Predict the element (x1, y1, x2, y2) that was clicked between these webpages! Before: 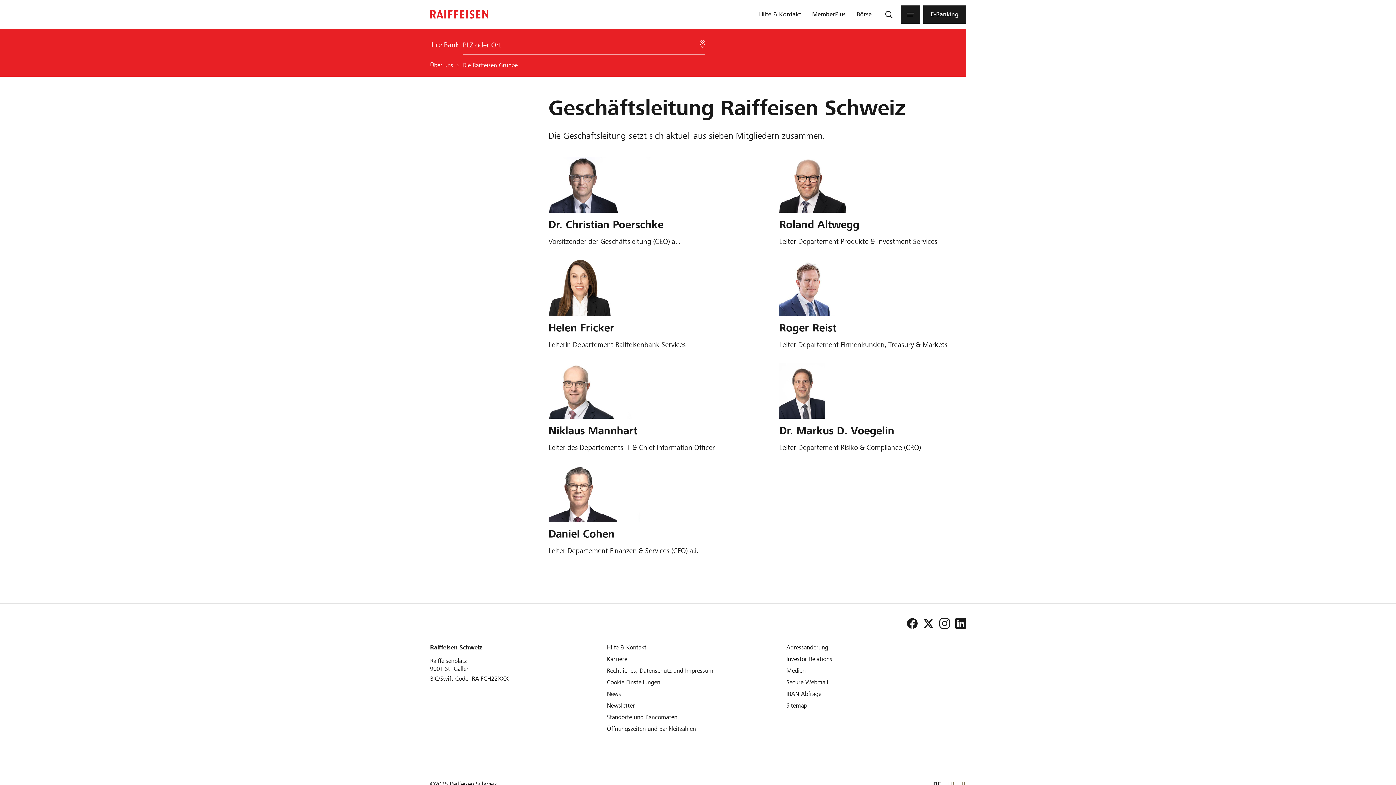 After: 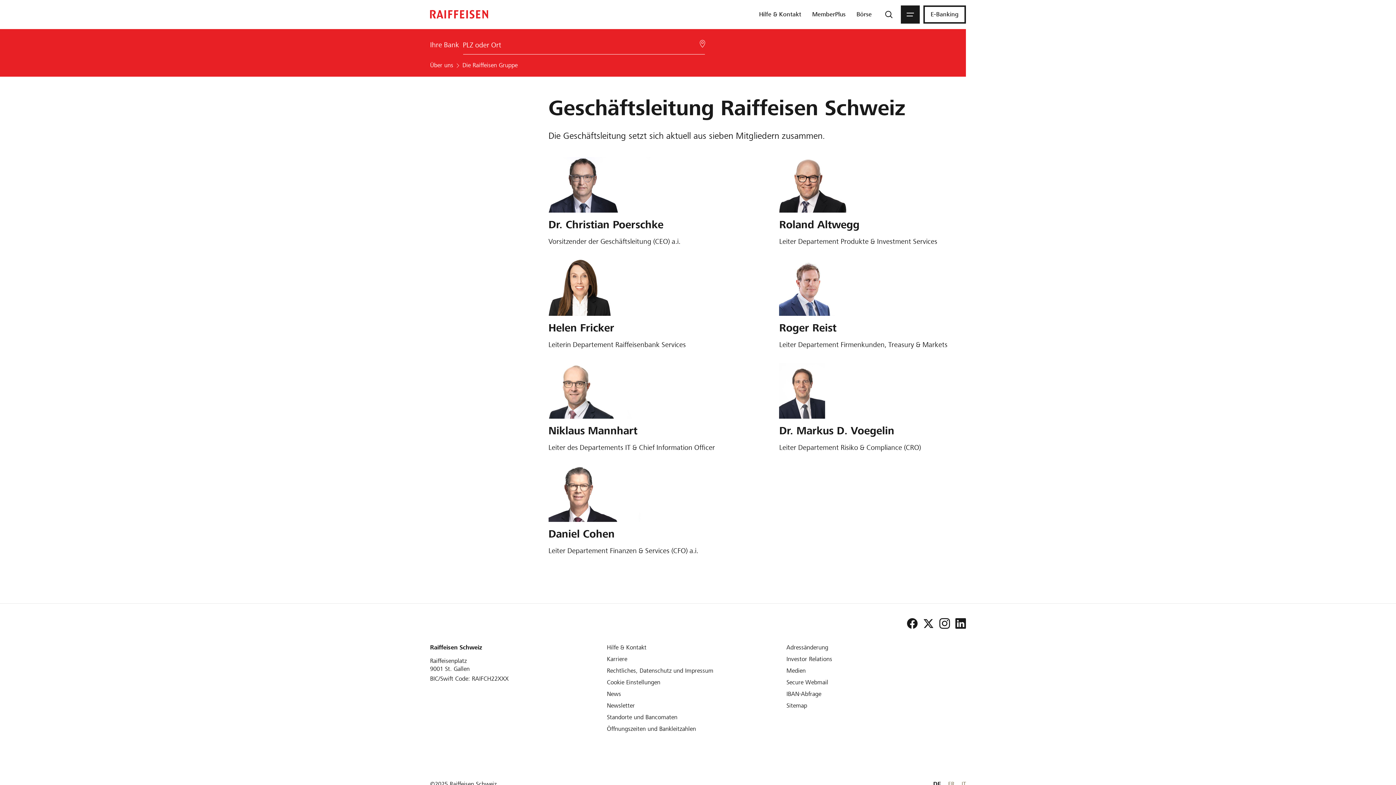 Action: bbox: (923, 5, 966, 23) label: E-Banking